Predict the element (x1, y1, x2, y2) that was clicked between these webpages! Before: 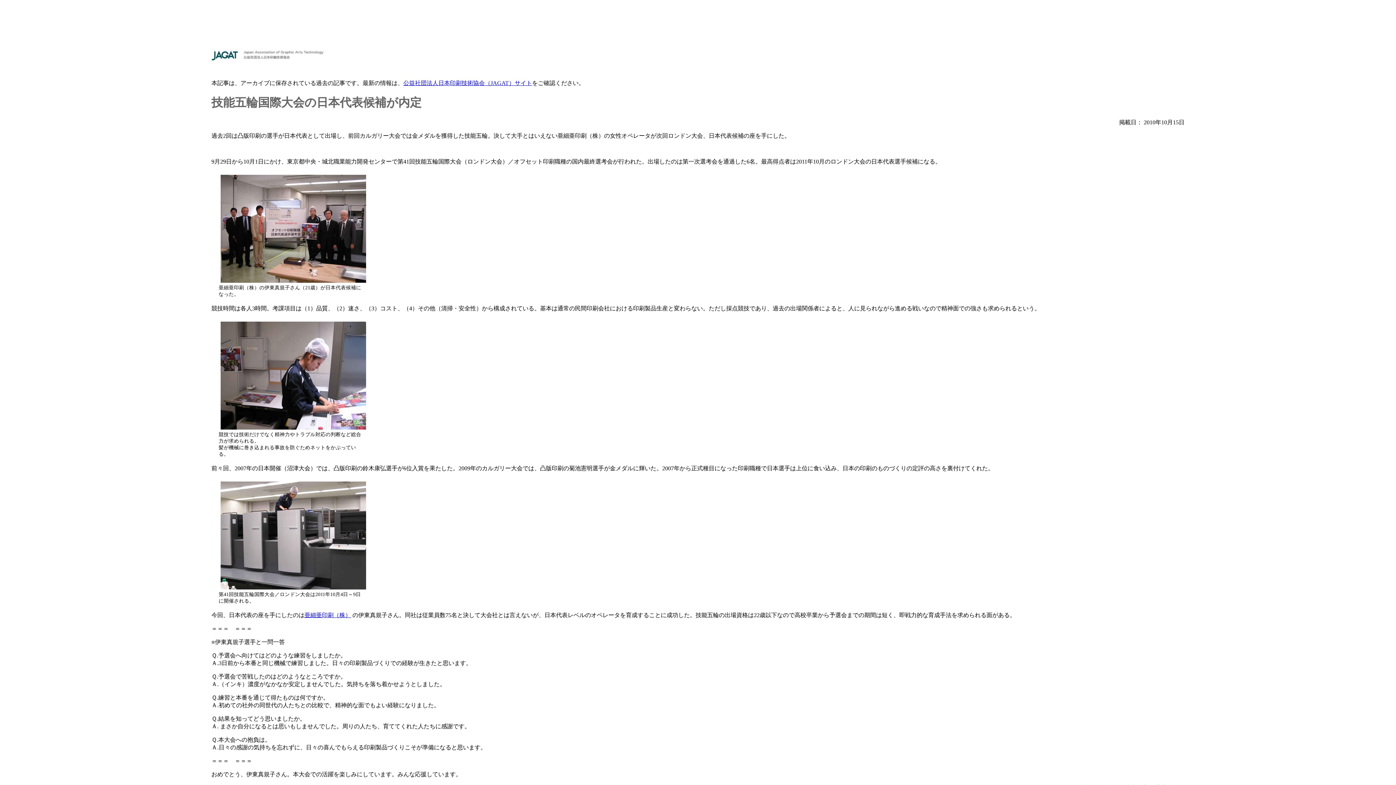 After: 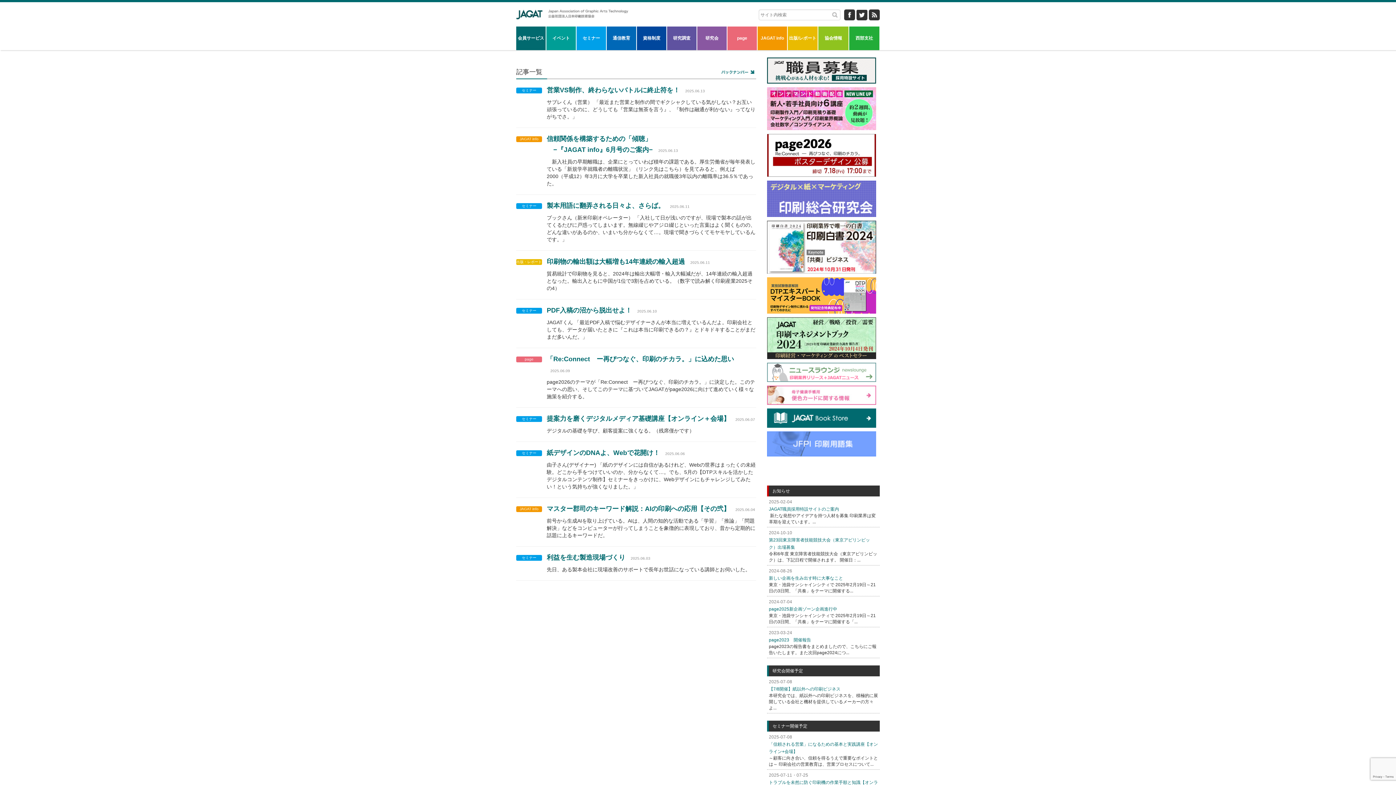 Action: bbox: (403, 79, 532, 86) label: 公益社団法人日本印刷技術協会（JAGAT）サイト